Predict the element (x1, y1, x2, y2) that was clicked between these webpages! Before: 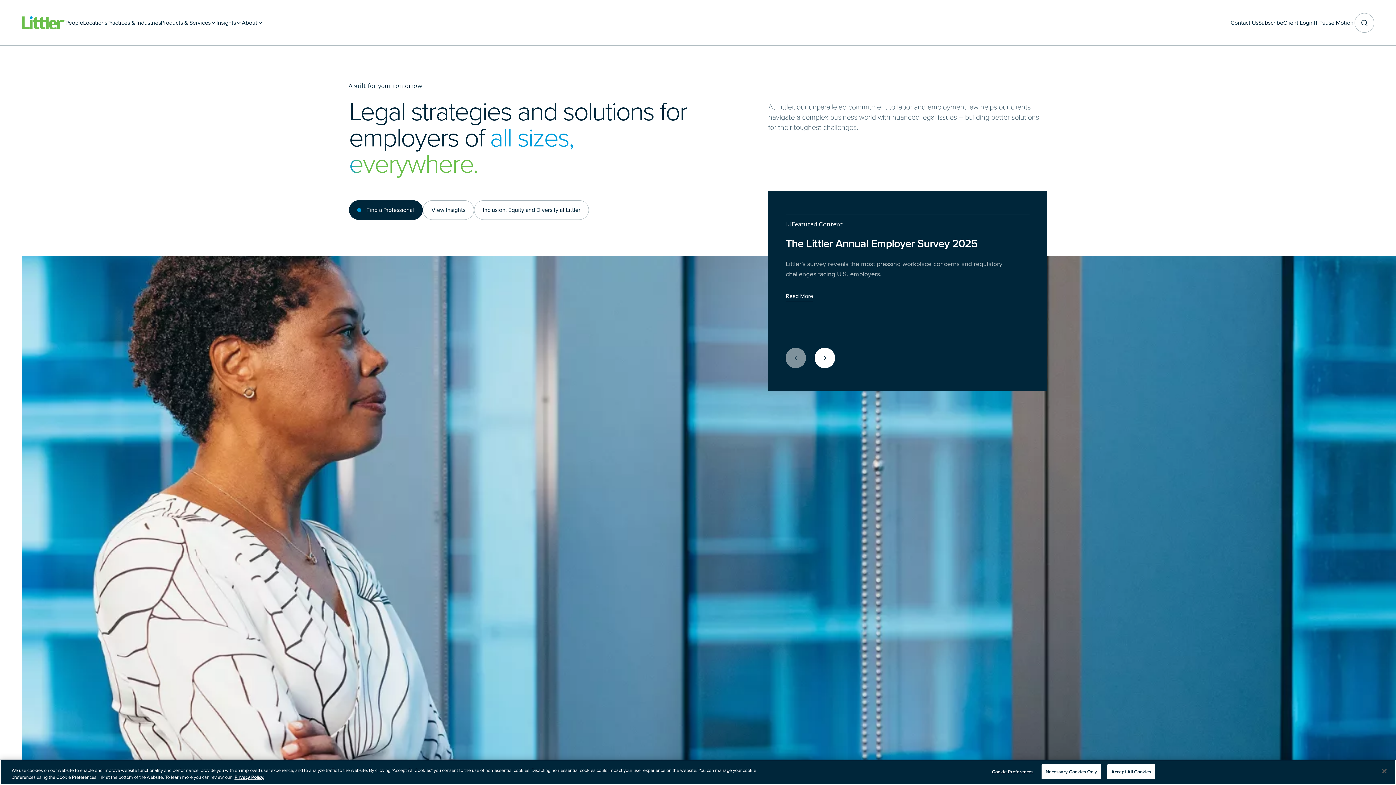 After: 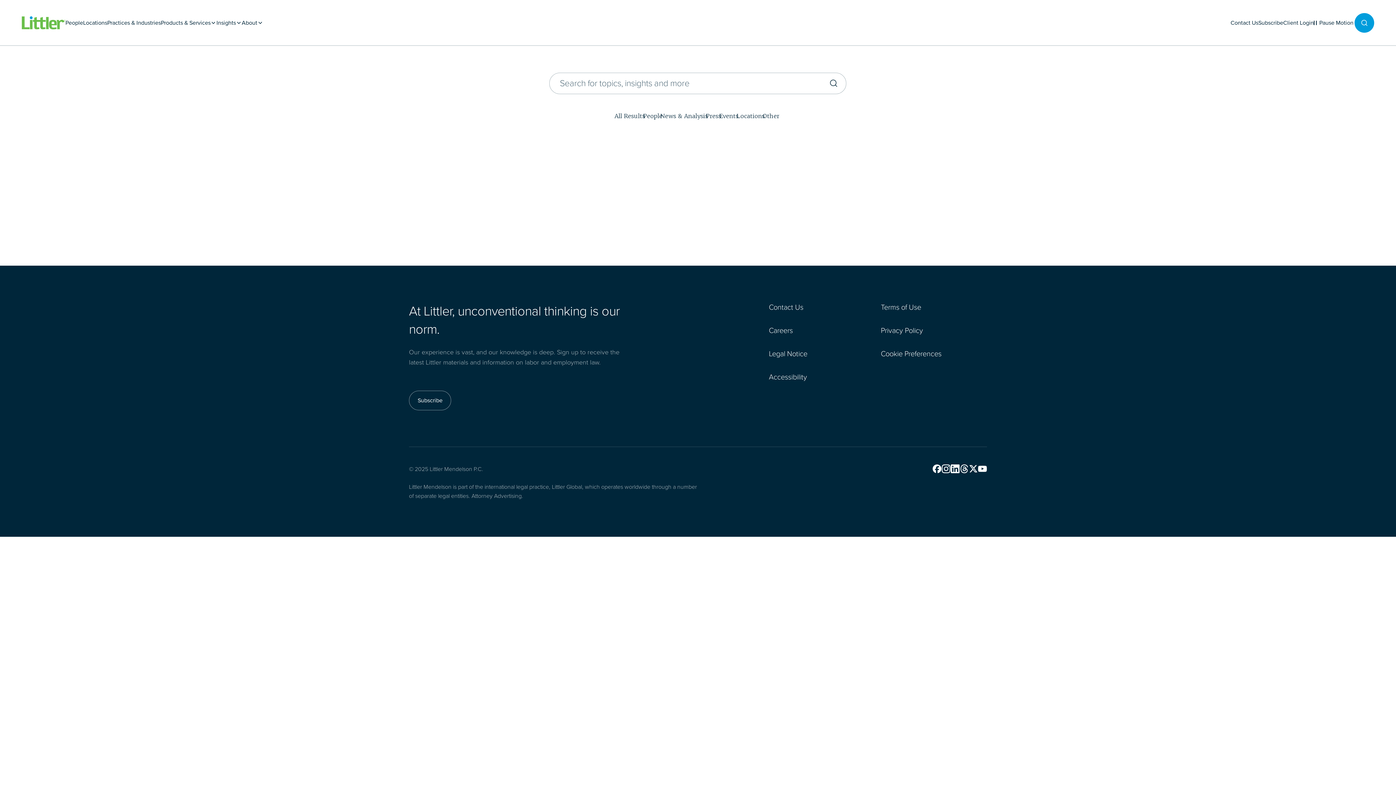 Action: label: Site search bbox: (1354, 13, 1374, 32)